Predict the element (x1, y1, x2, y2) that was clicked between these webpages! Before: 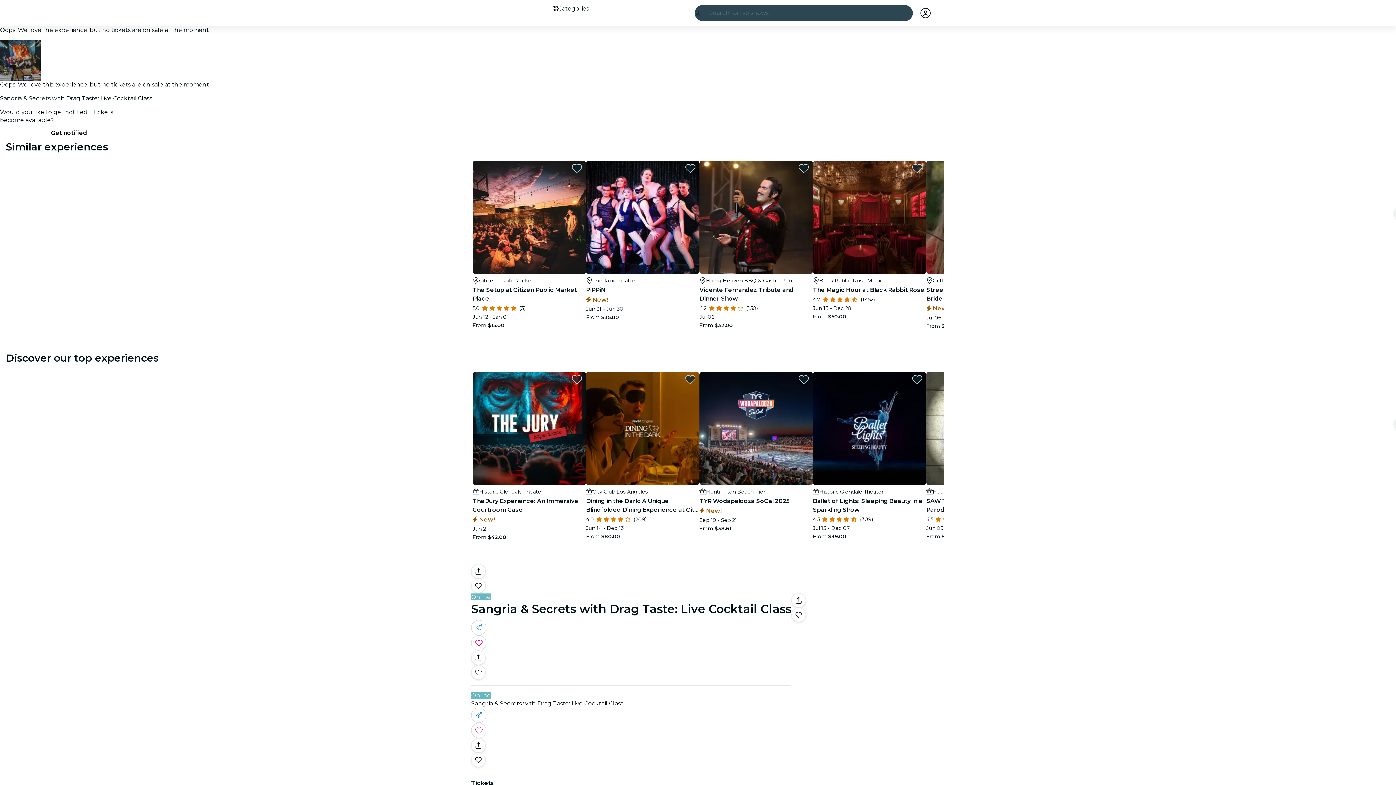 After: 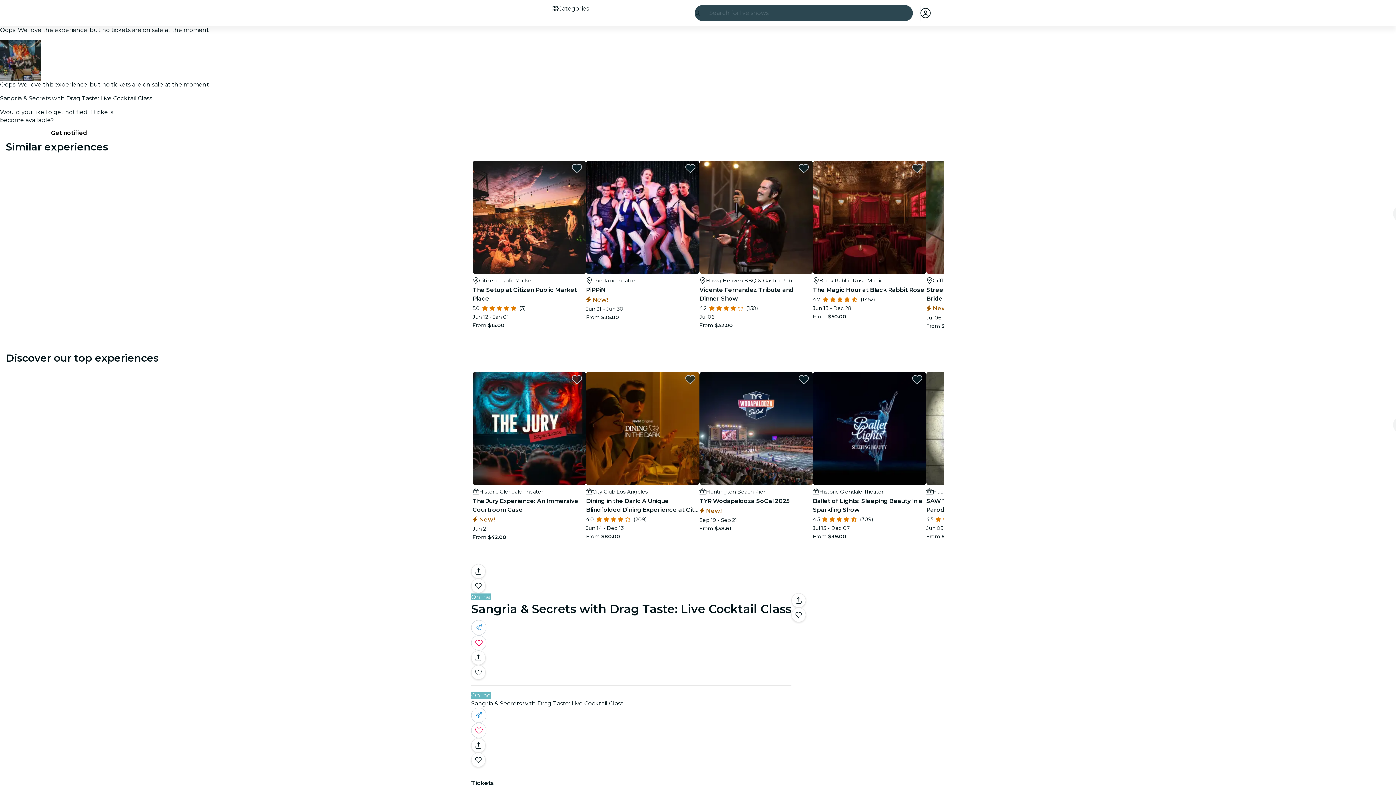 Action: label: favorites.button bbox: (912, 163, 922, 173)